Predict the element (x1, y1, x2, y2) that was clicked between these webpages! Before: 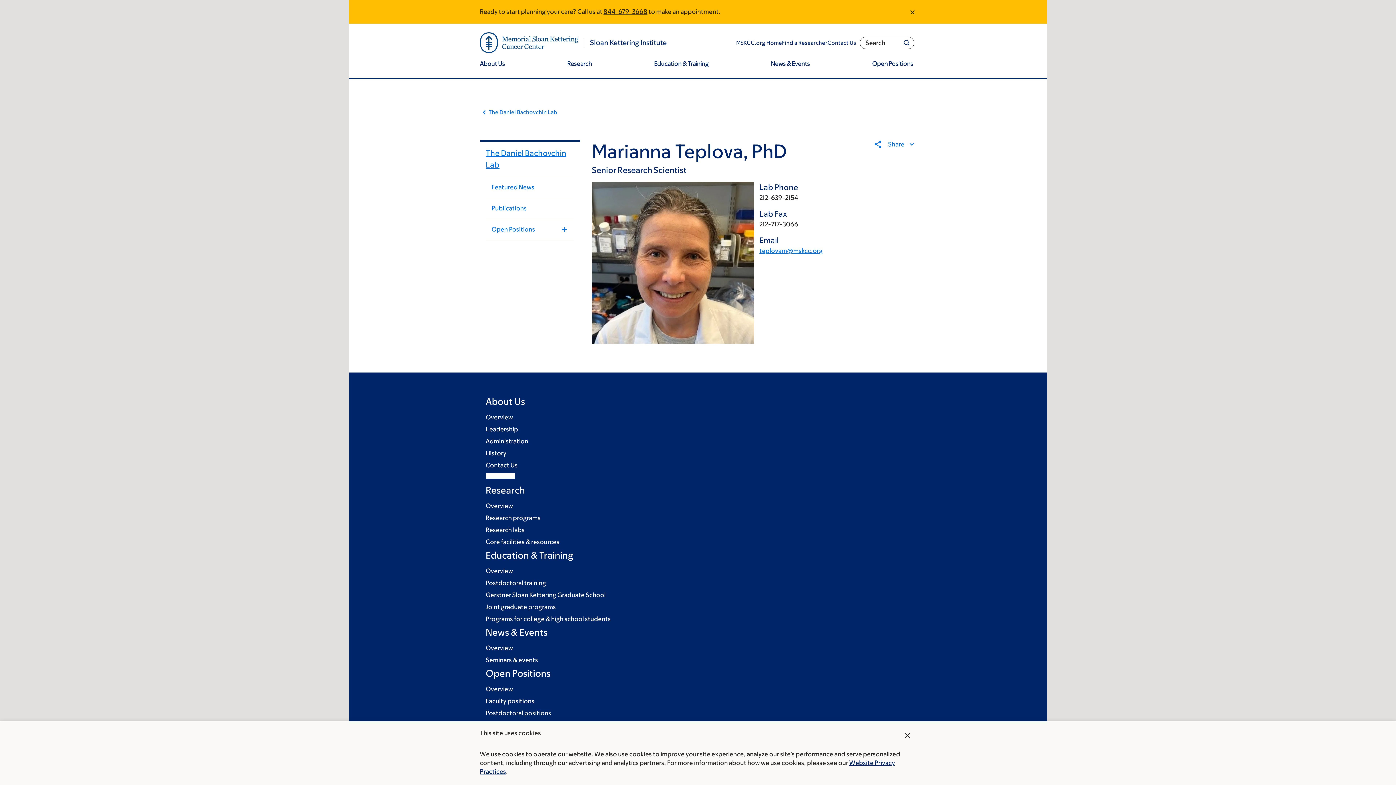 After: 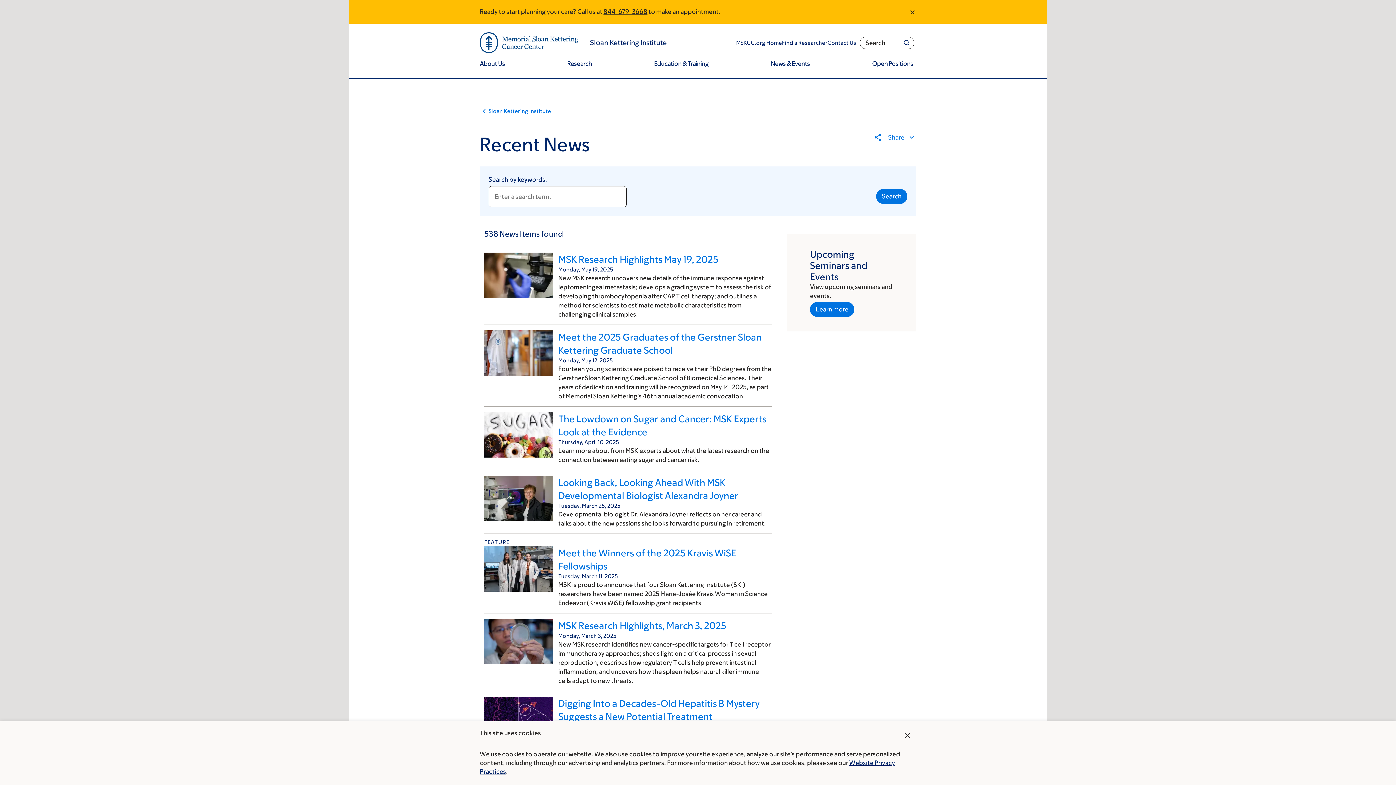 Action: bbox: (485, 644, 513, 651) label: Overview